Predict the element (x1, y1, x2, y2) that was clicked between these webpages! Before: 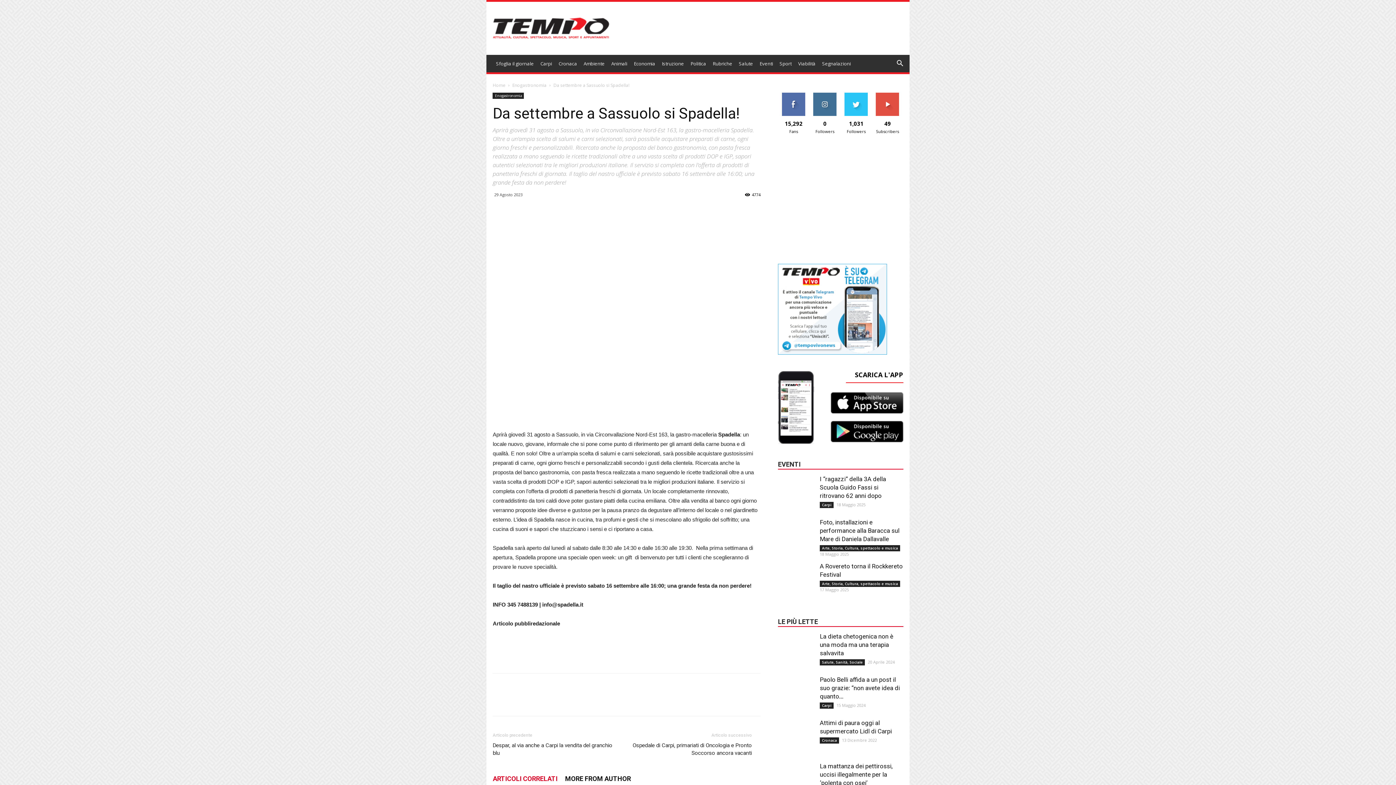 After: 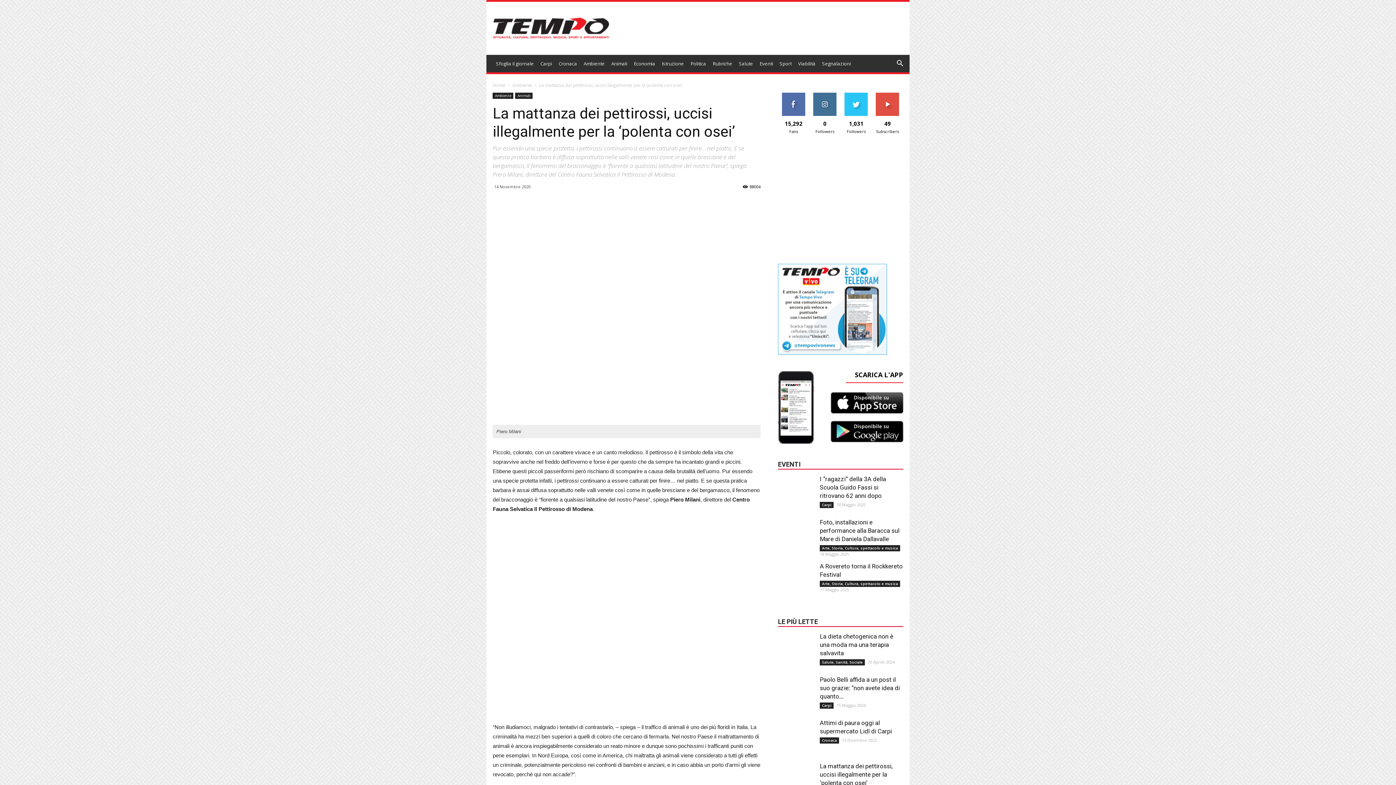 Action: bbox: (781, 762, 810, 791)